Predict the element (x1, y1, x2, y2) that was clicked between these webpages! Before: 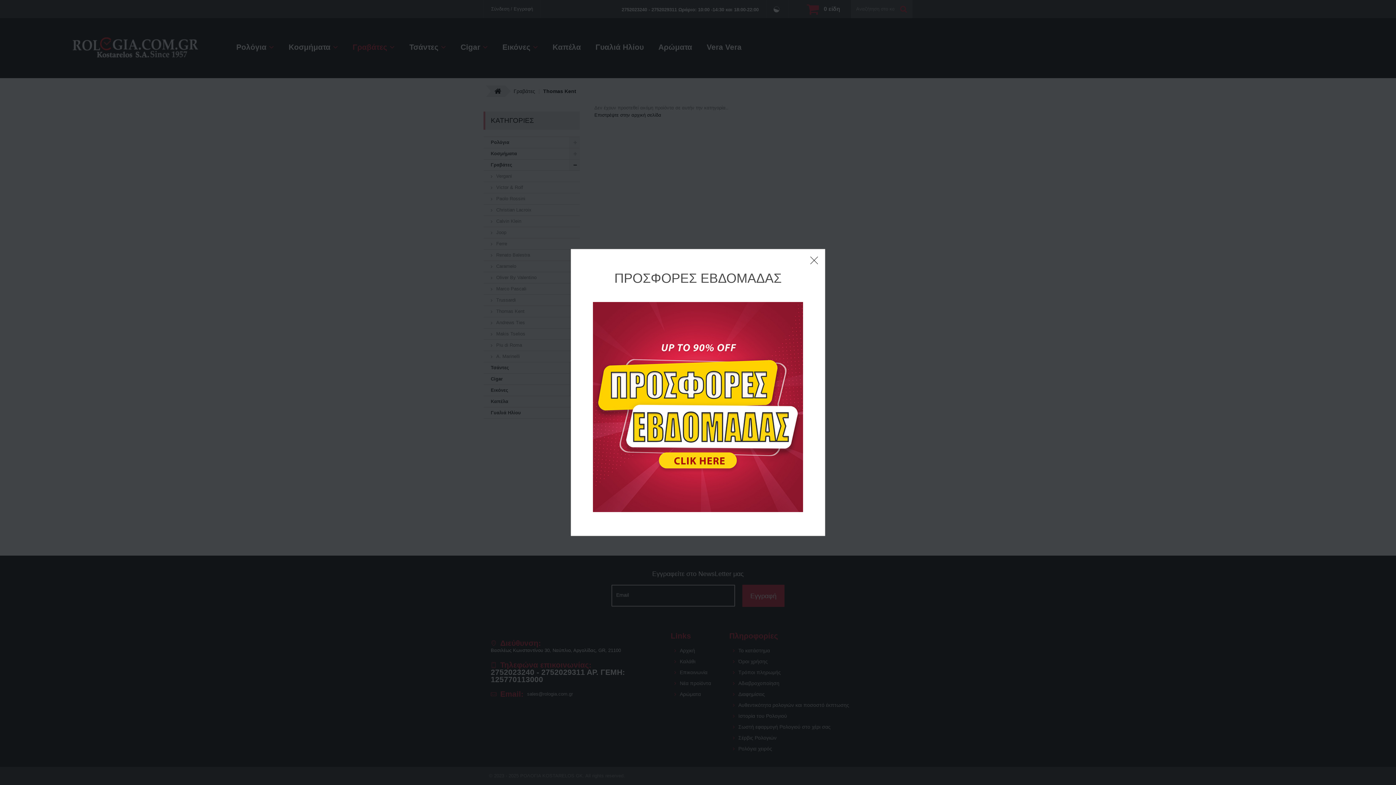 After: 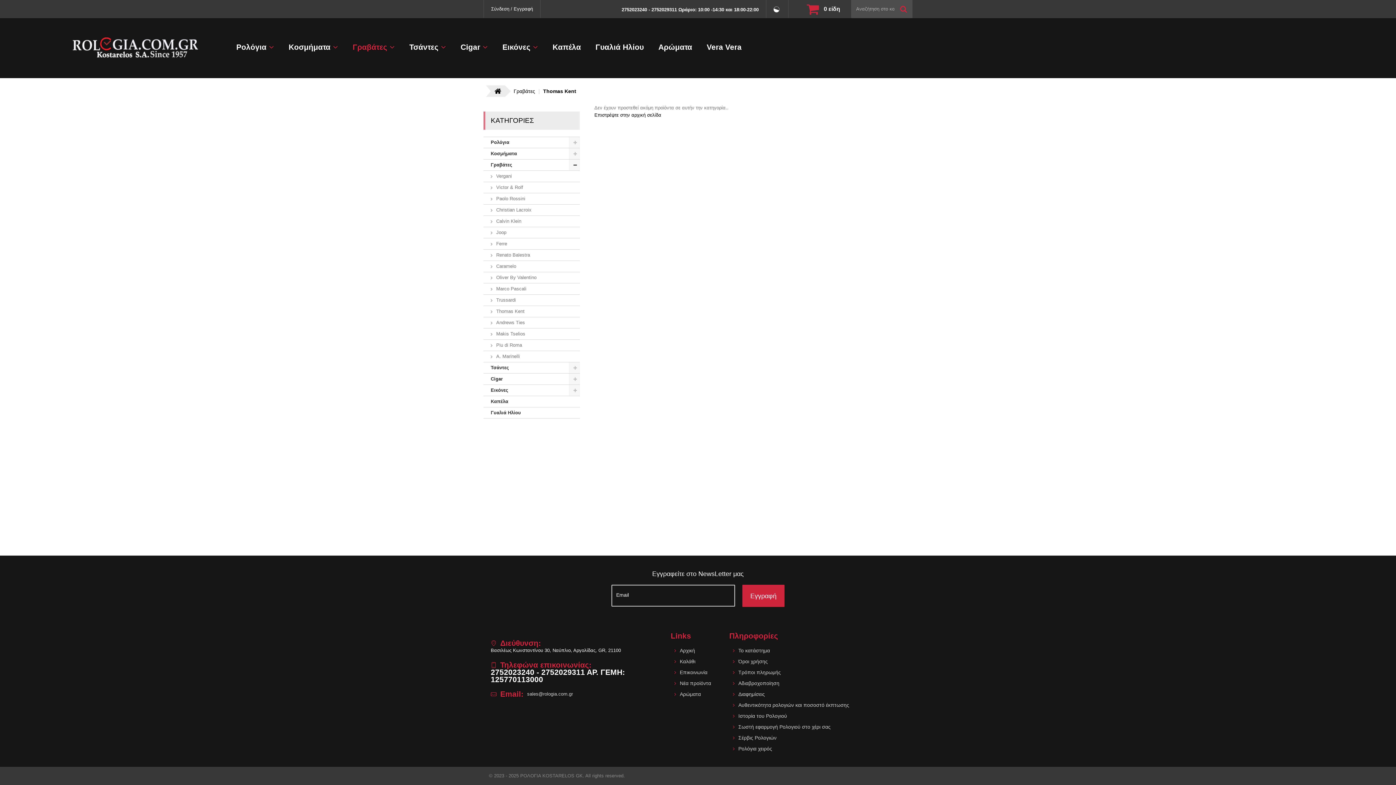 Action: bbox: (810, 256, 817, 264)